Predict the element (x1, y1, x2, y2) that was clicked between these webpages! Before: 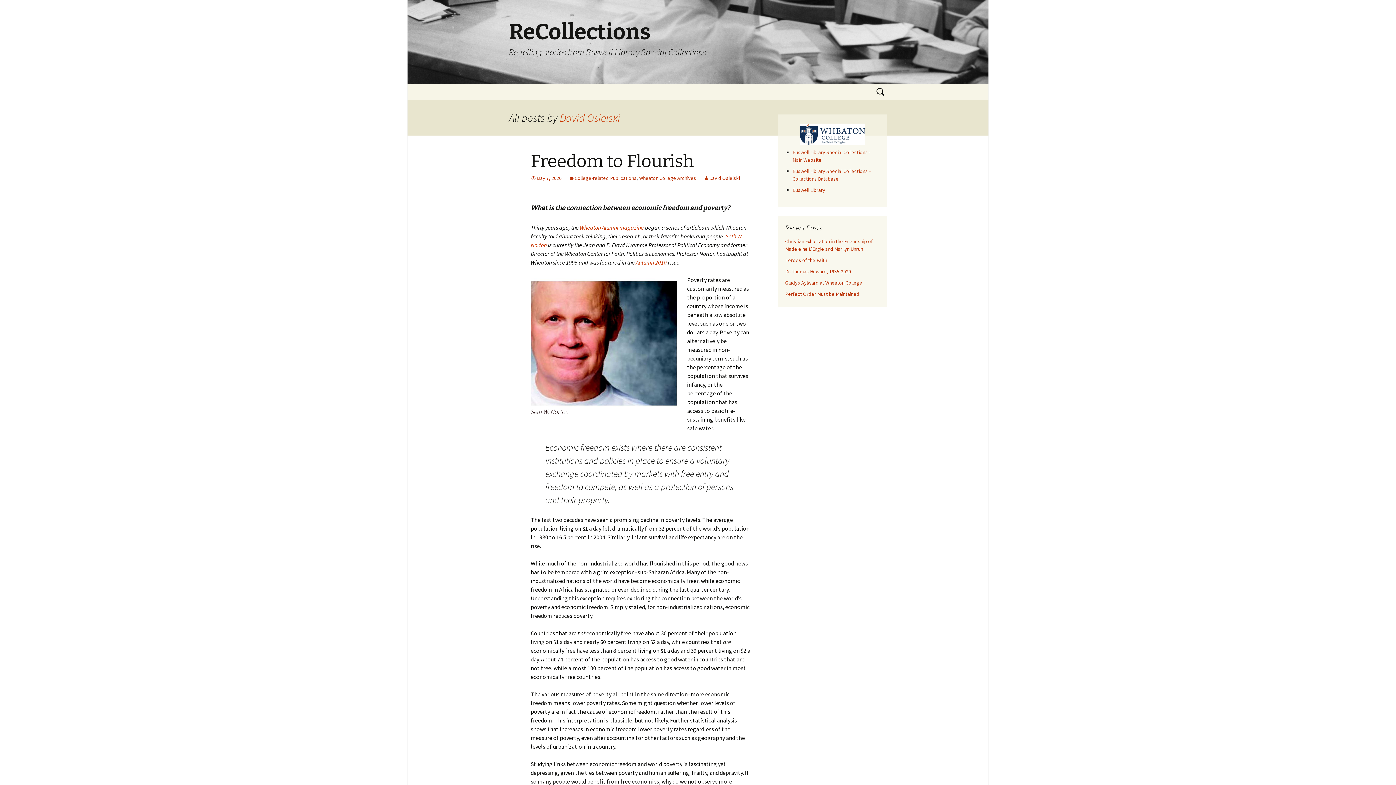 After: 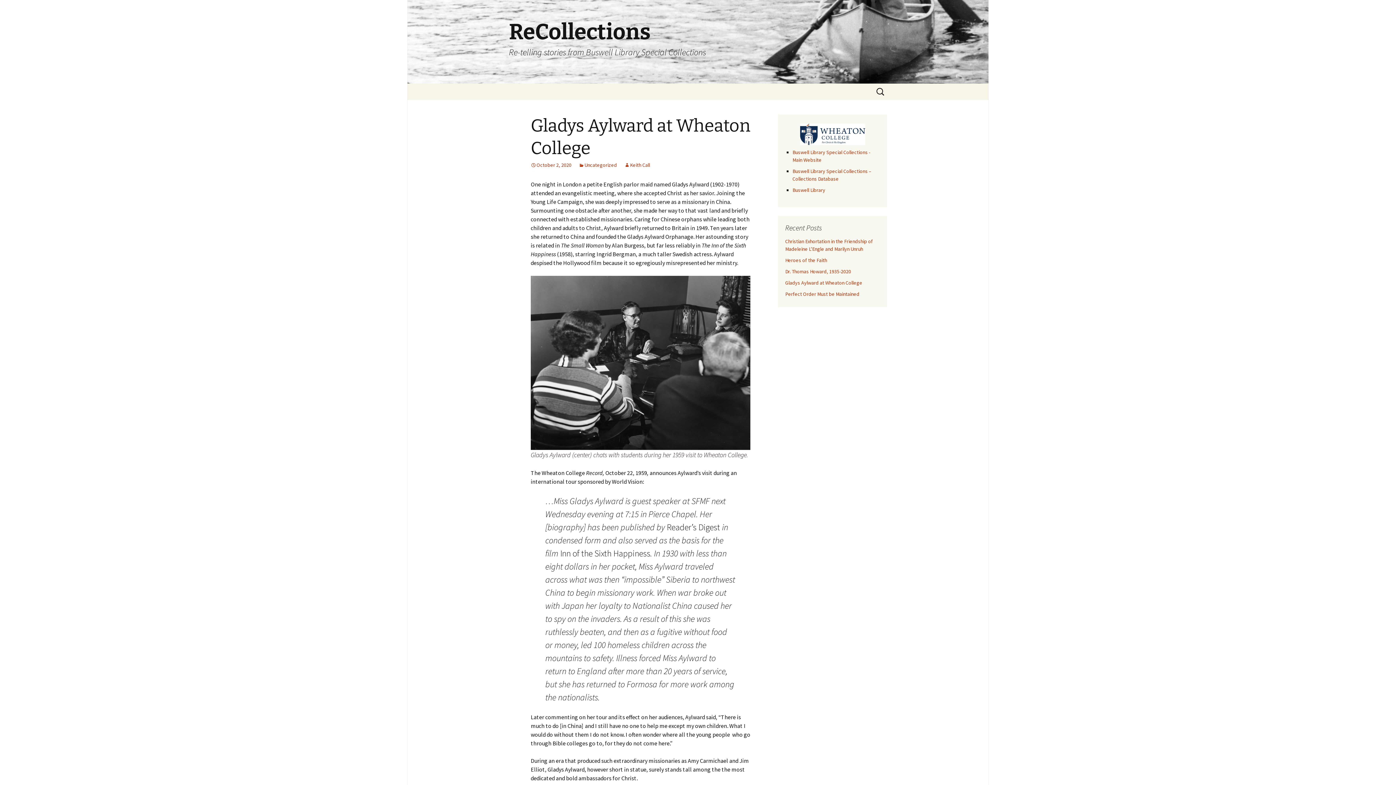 Action: label: Gladys Aylward at Wheaton College bbox: (785, 279, 862, 286)